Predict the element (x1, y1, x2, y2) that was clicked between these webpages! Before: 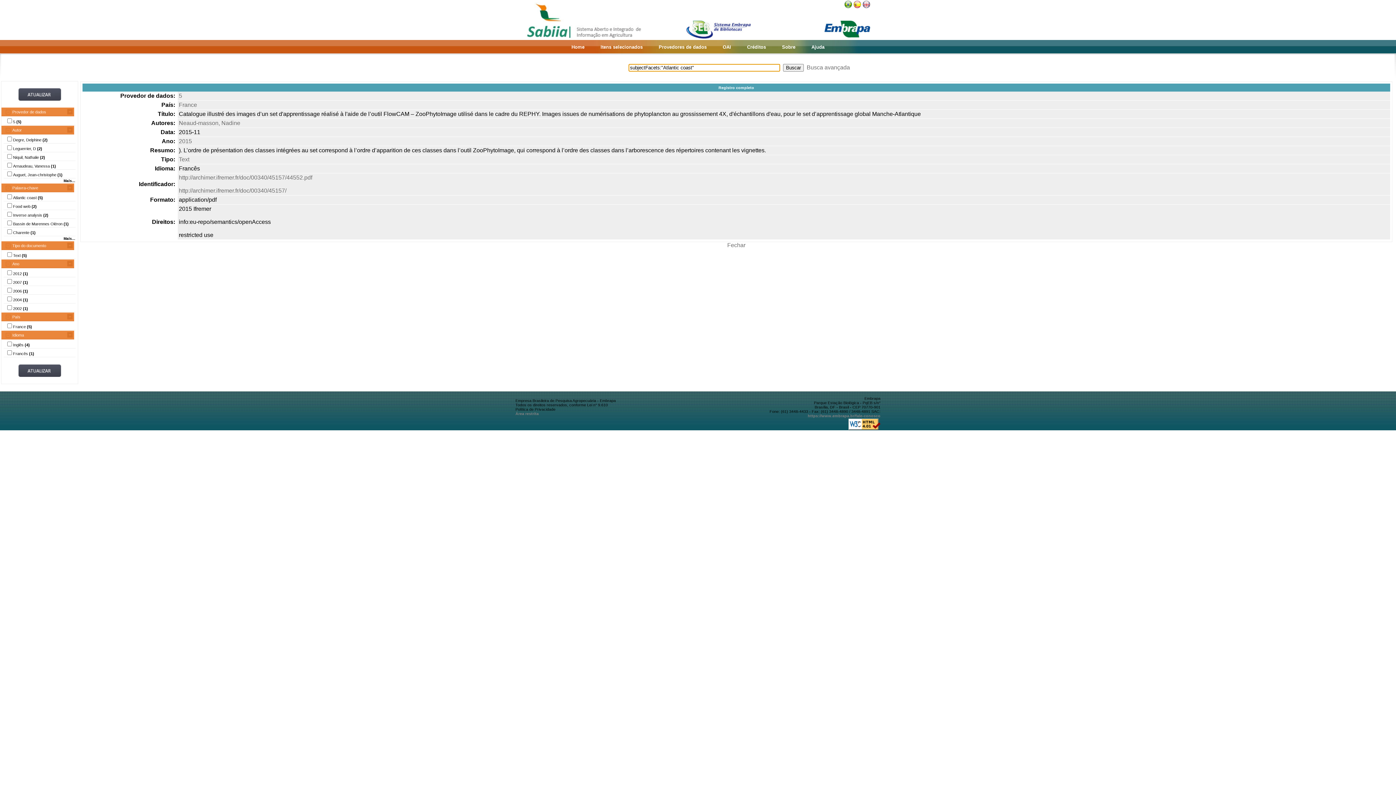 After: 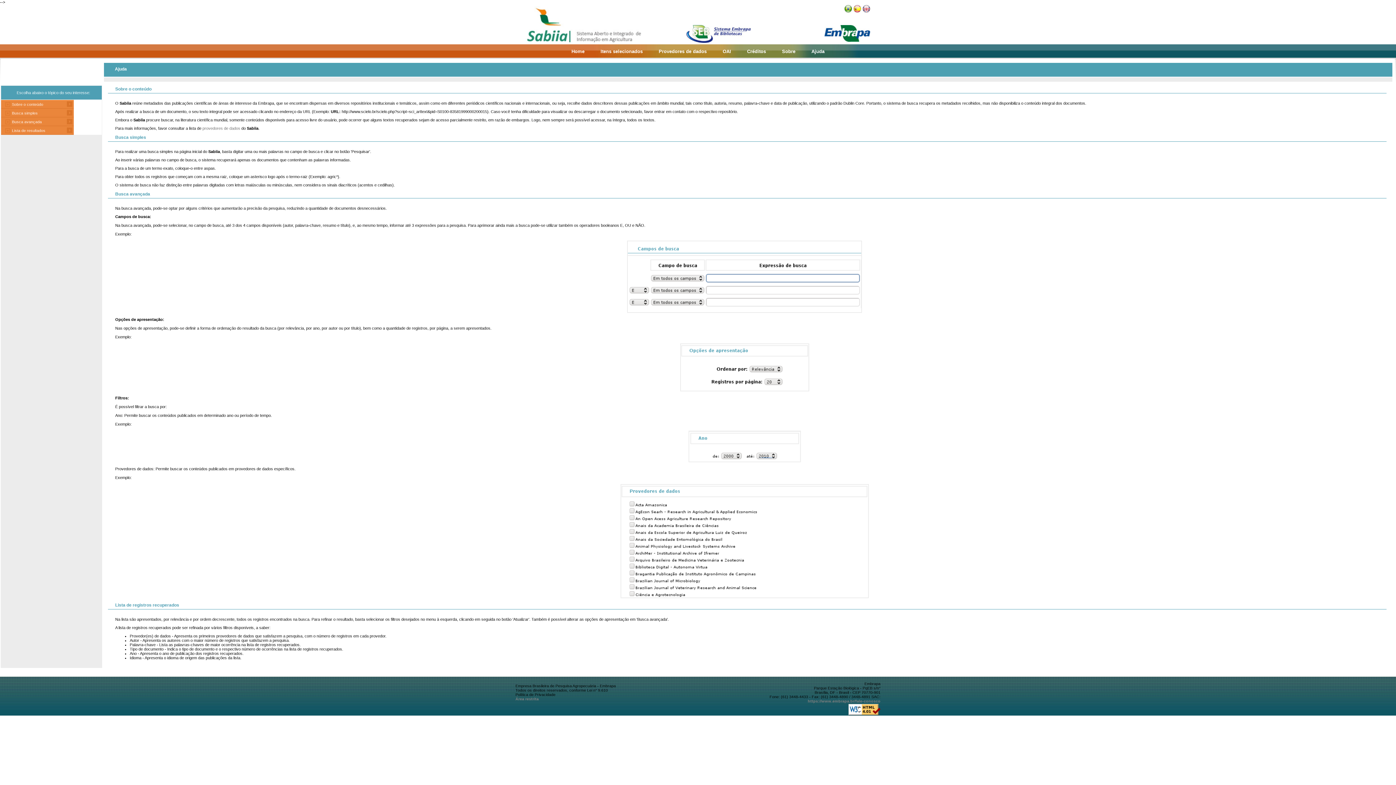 Action: bbox: (811, 44, 824, 49) label: Ajuda